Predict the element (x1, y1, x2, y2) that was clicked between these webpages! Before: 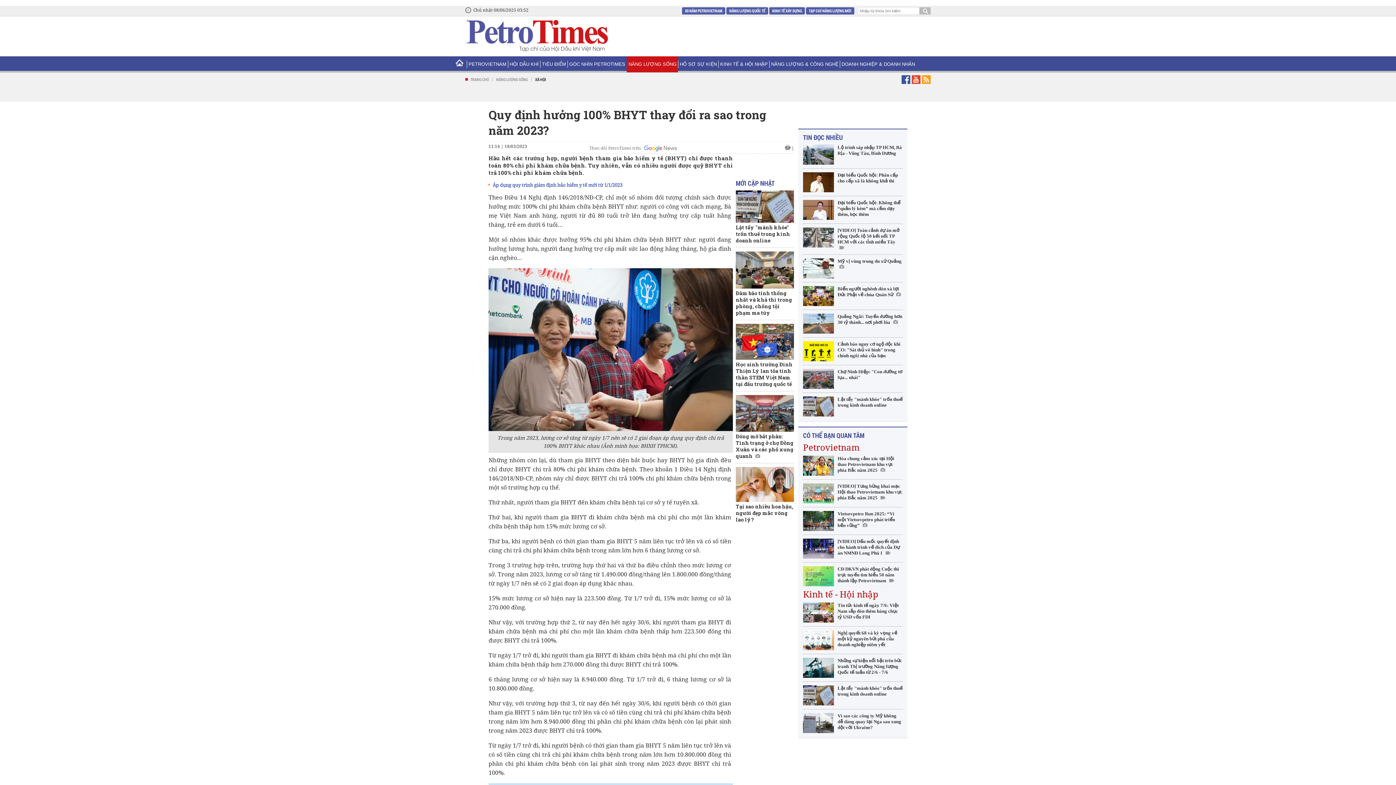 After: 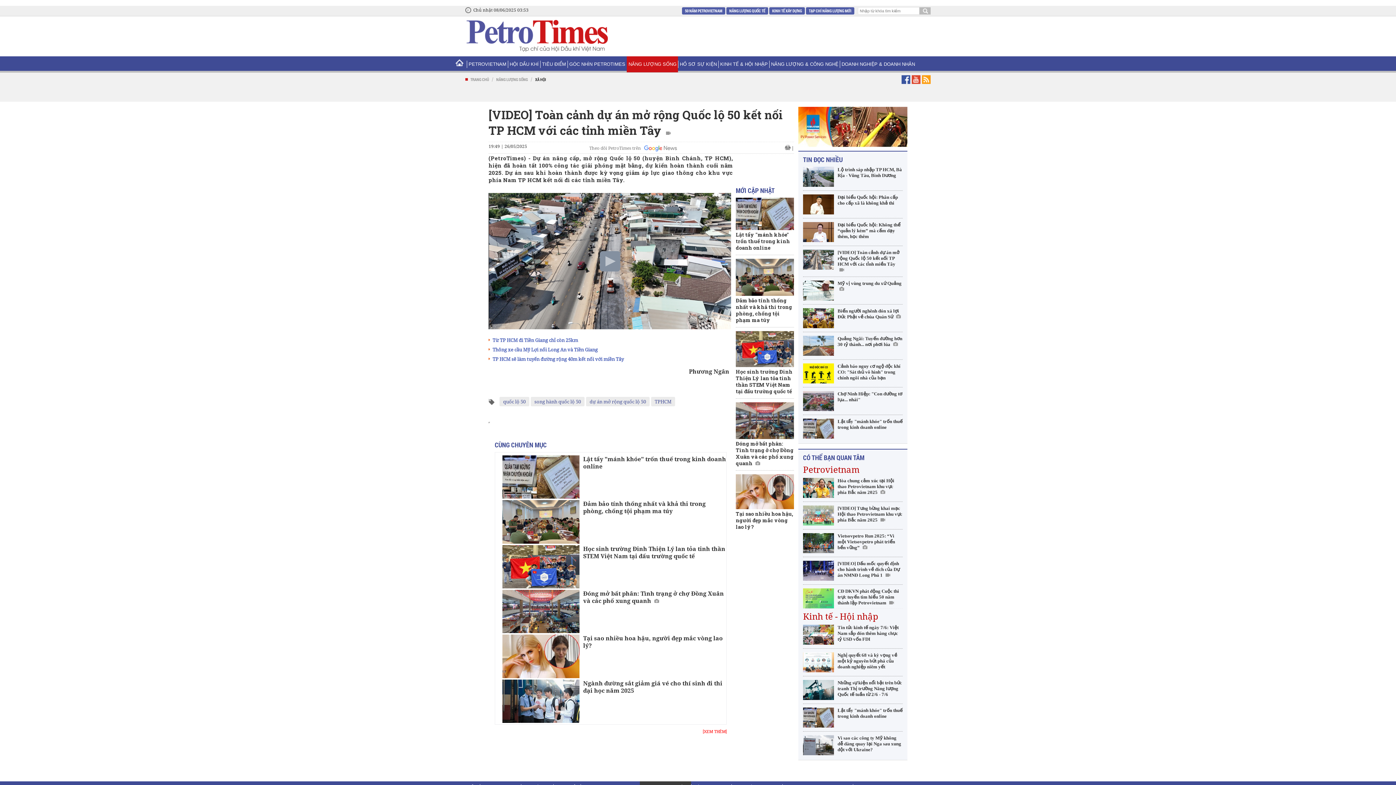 Action: bbox: (803, 227, 834, 247)